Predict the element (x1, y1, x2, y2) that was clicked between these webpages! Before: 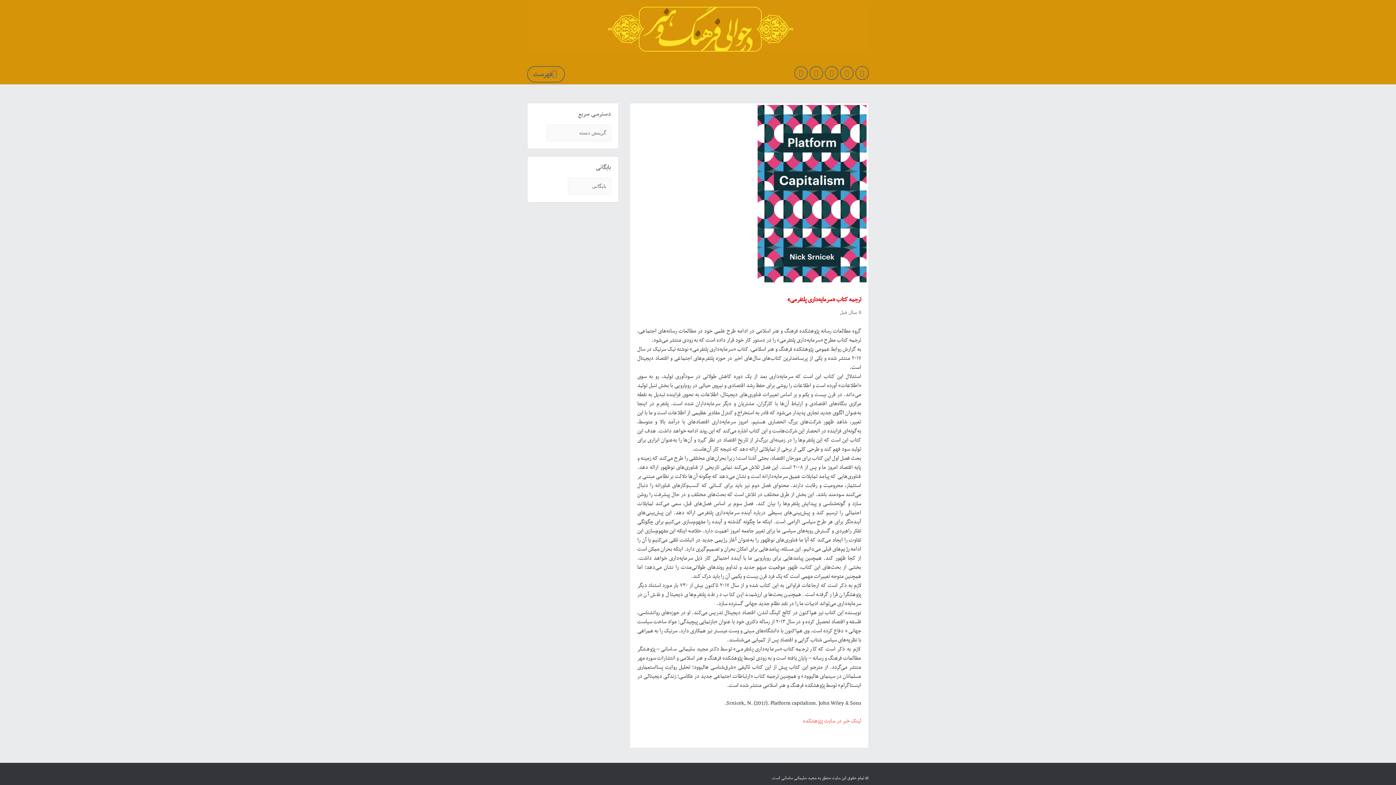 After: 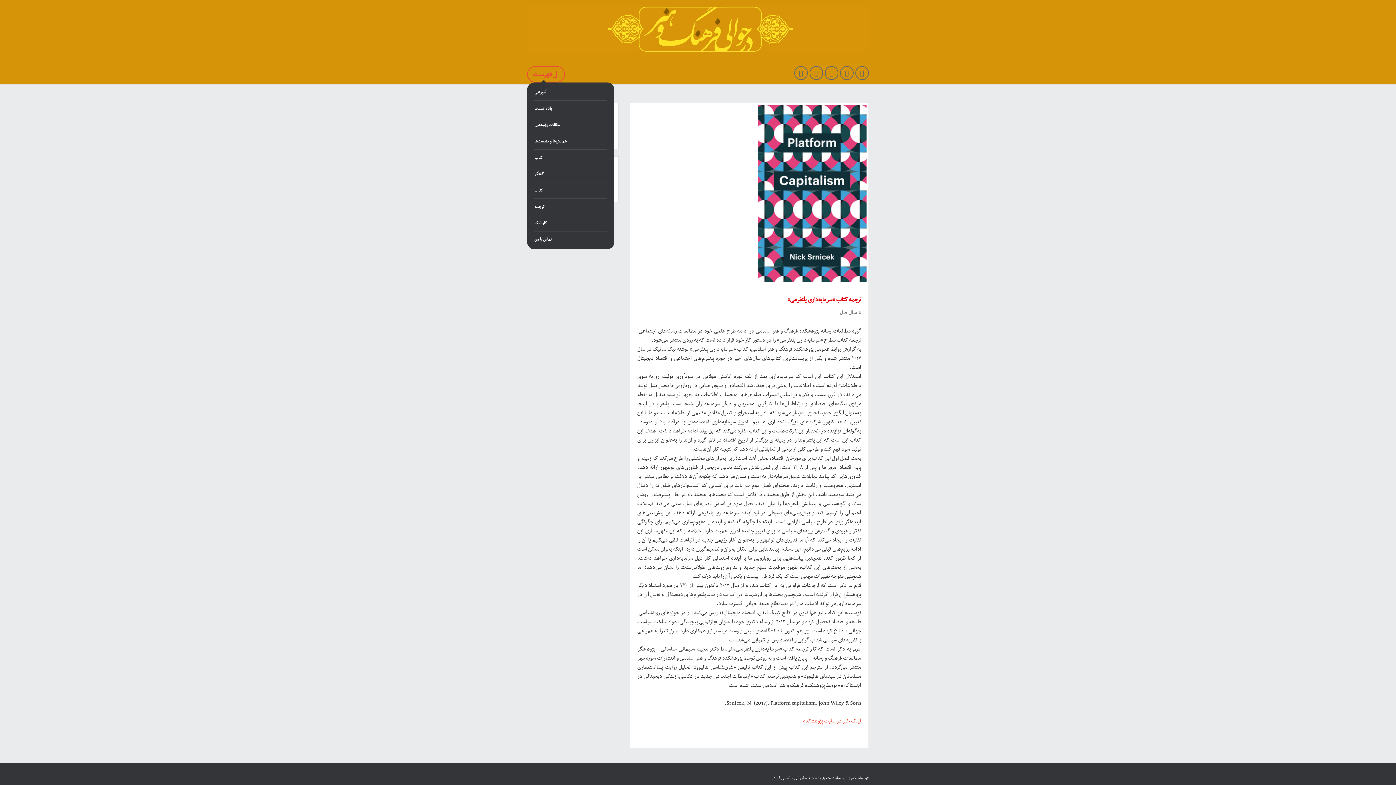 Action: label: فهرست bbox: (527, 66, 565, 82)